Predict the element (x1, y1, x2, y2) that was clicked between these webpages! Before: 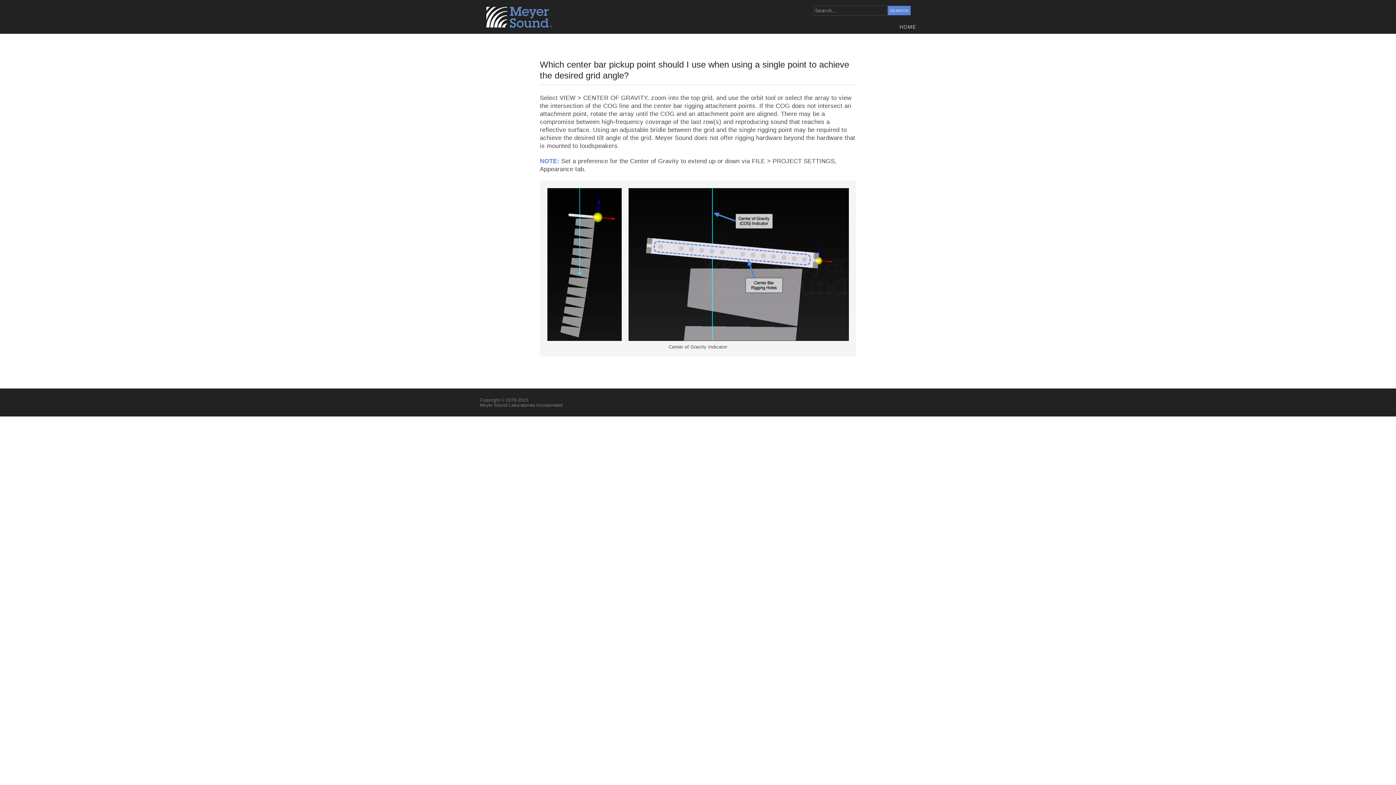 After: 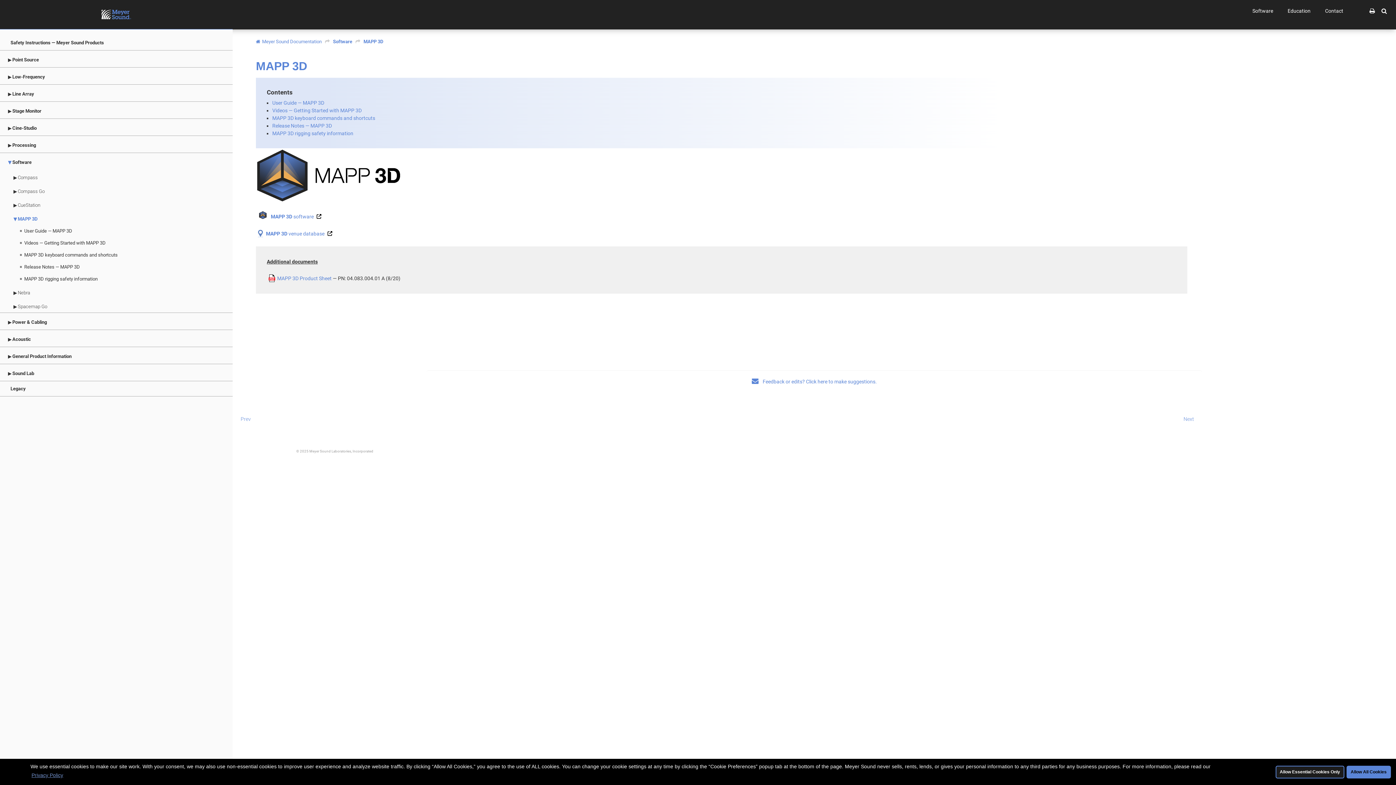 Action: label: HOME bbox: (893, 21, 916, 33)